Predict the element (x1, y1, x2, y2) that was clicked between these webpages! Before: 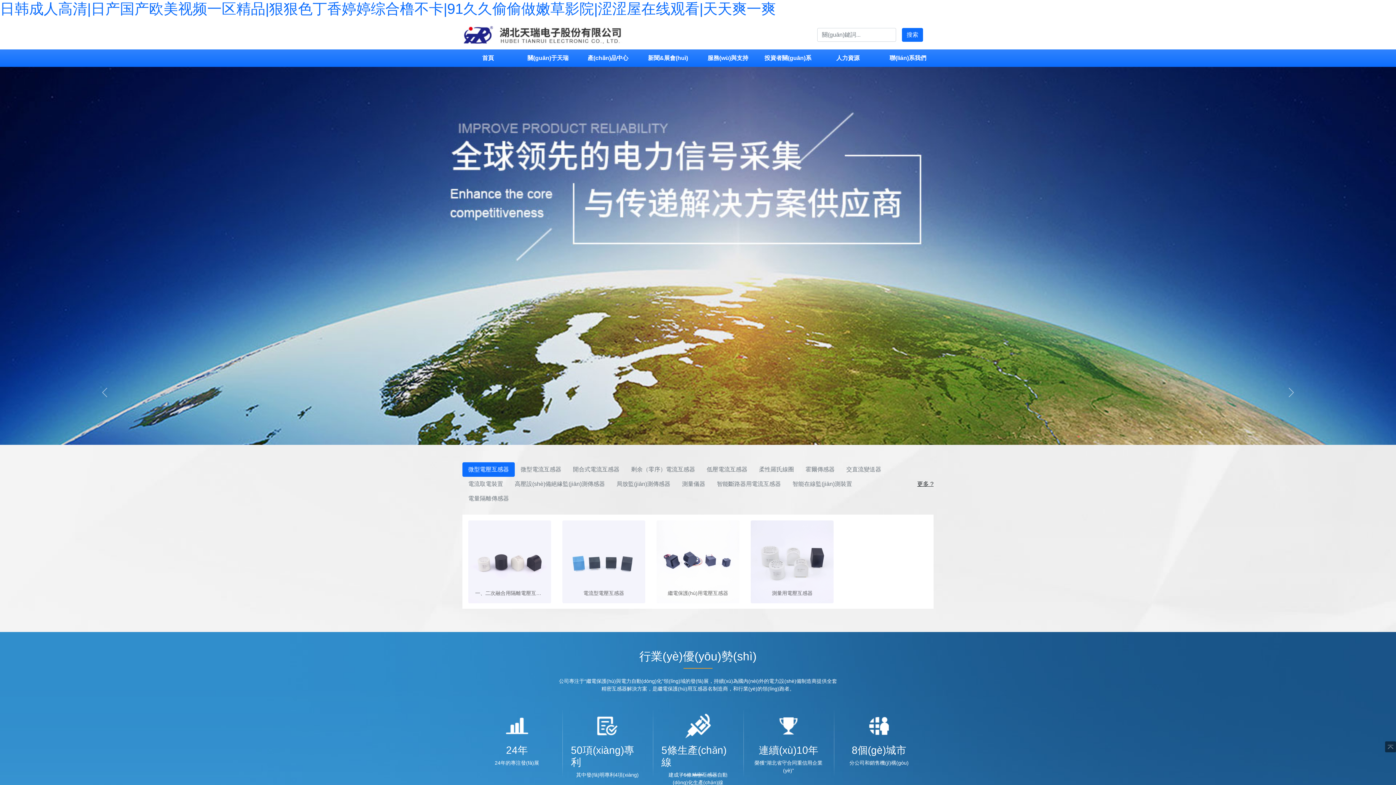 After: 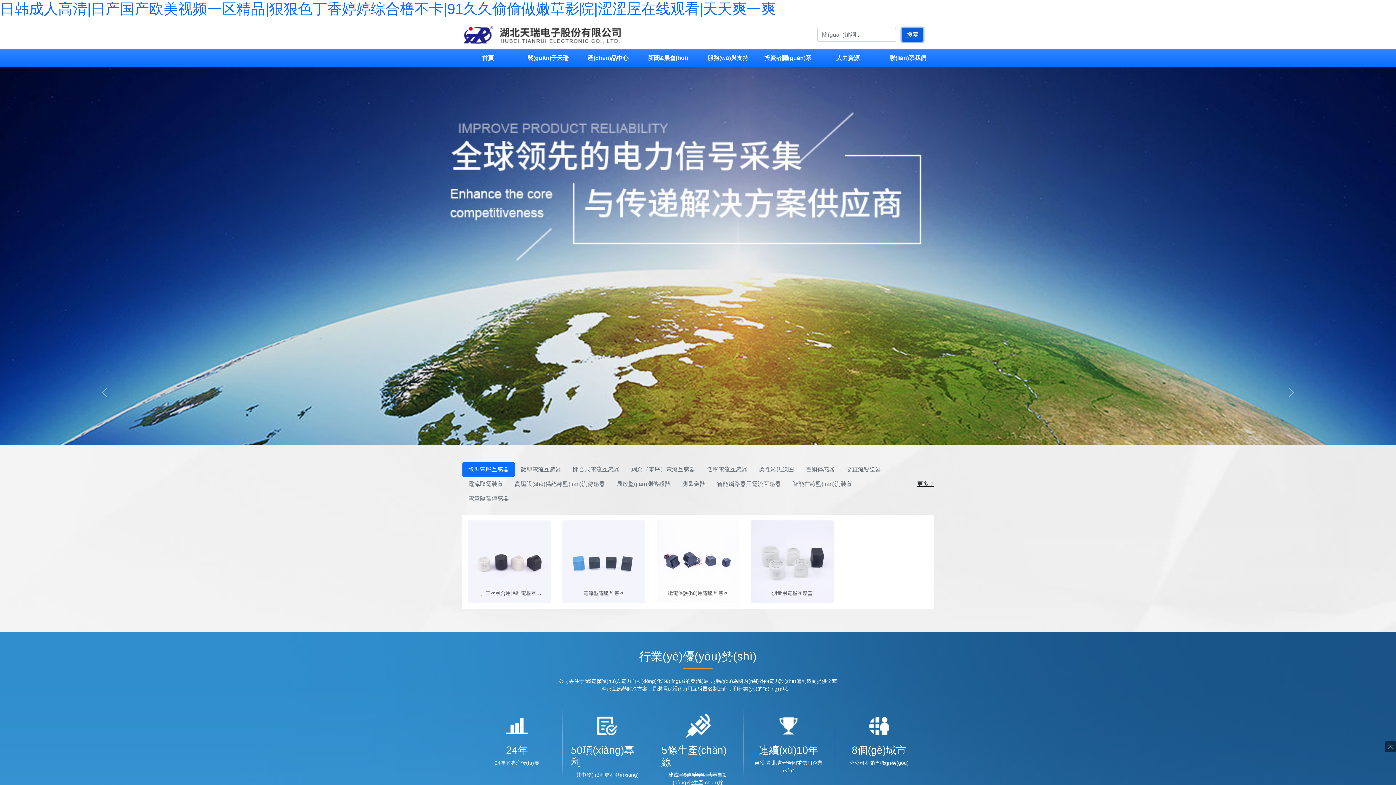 Action: label: 搜索 bbox: (902, 28, 923, 41)